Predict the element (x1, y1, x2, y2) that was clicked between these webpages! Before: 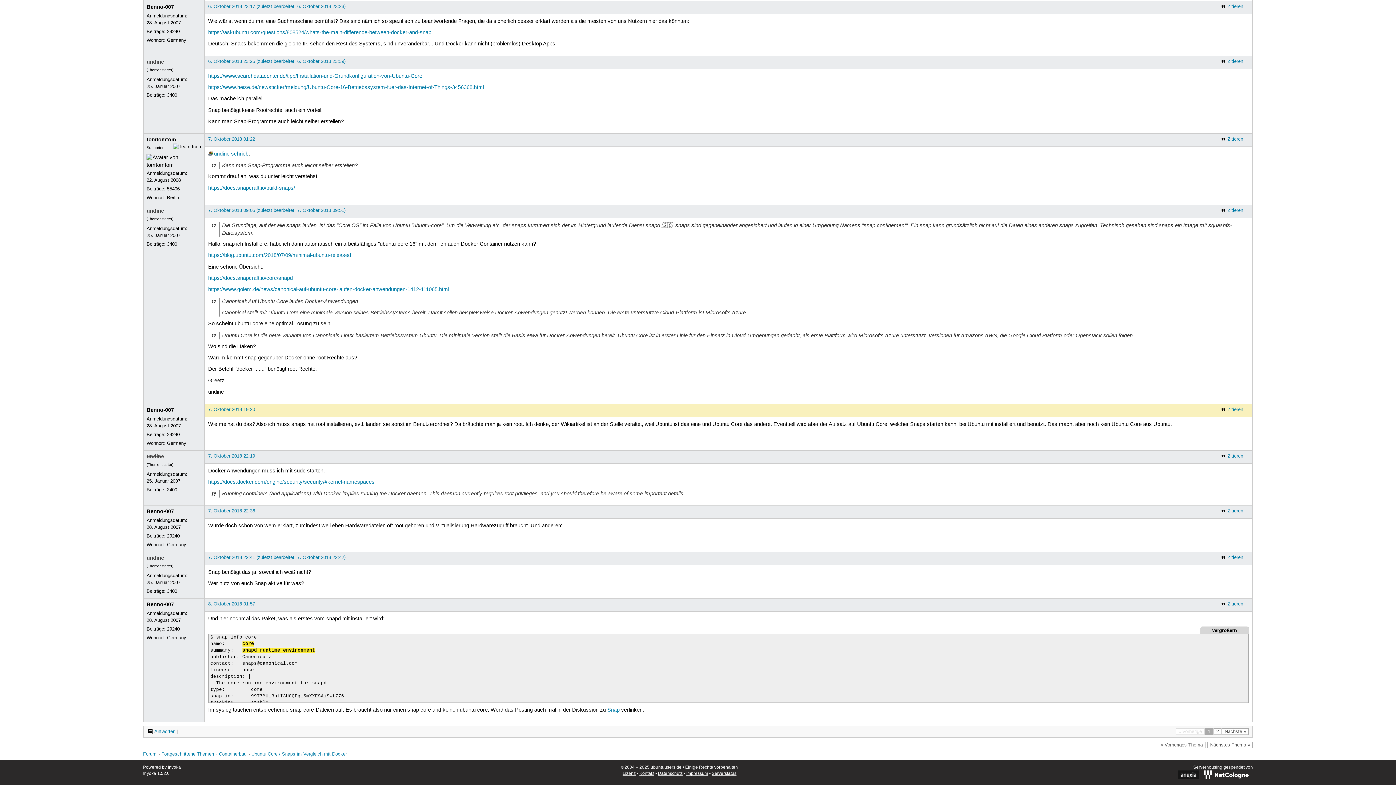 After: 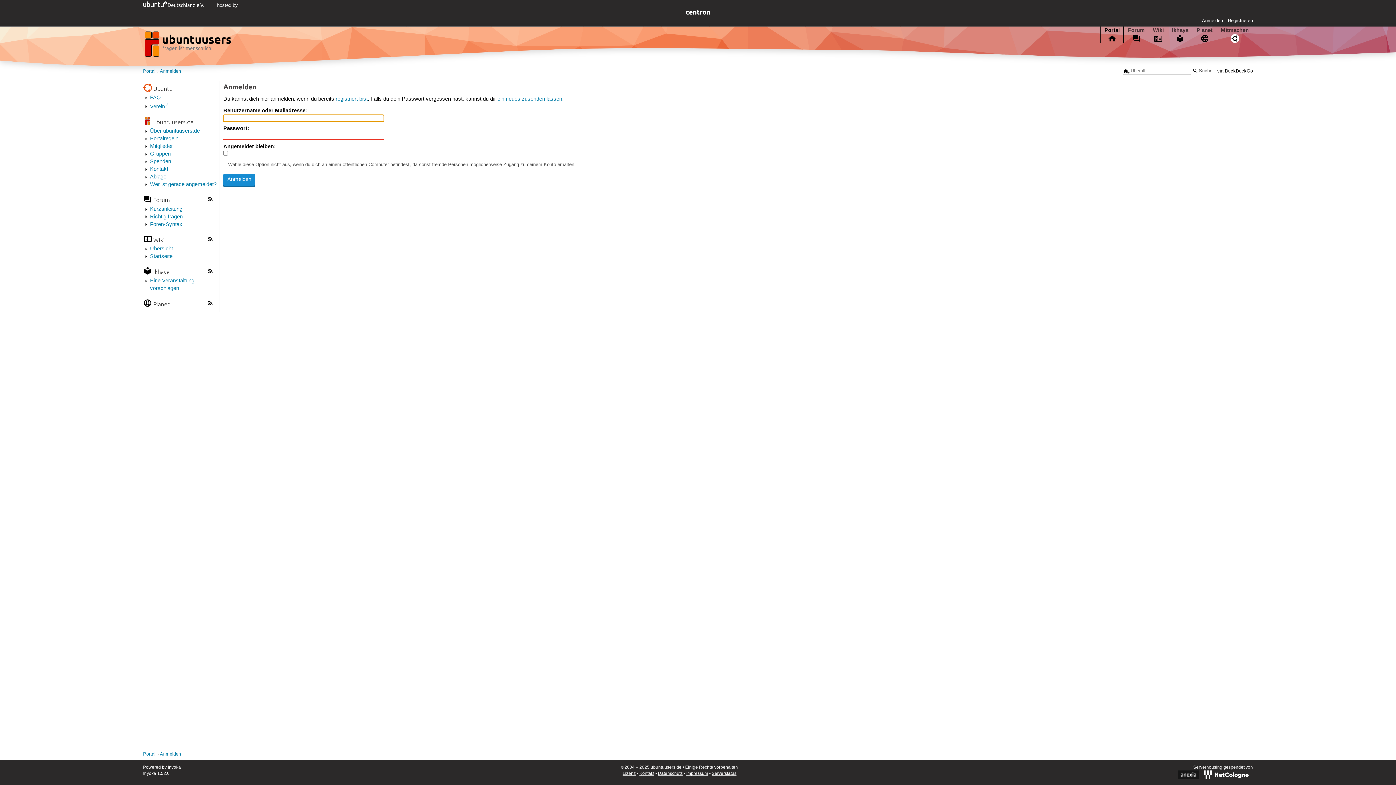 Action: label: Benno-007 bbox: (146, 406, 173, 413)